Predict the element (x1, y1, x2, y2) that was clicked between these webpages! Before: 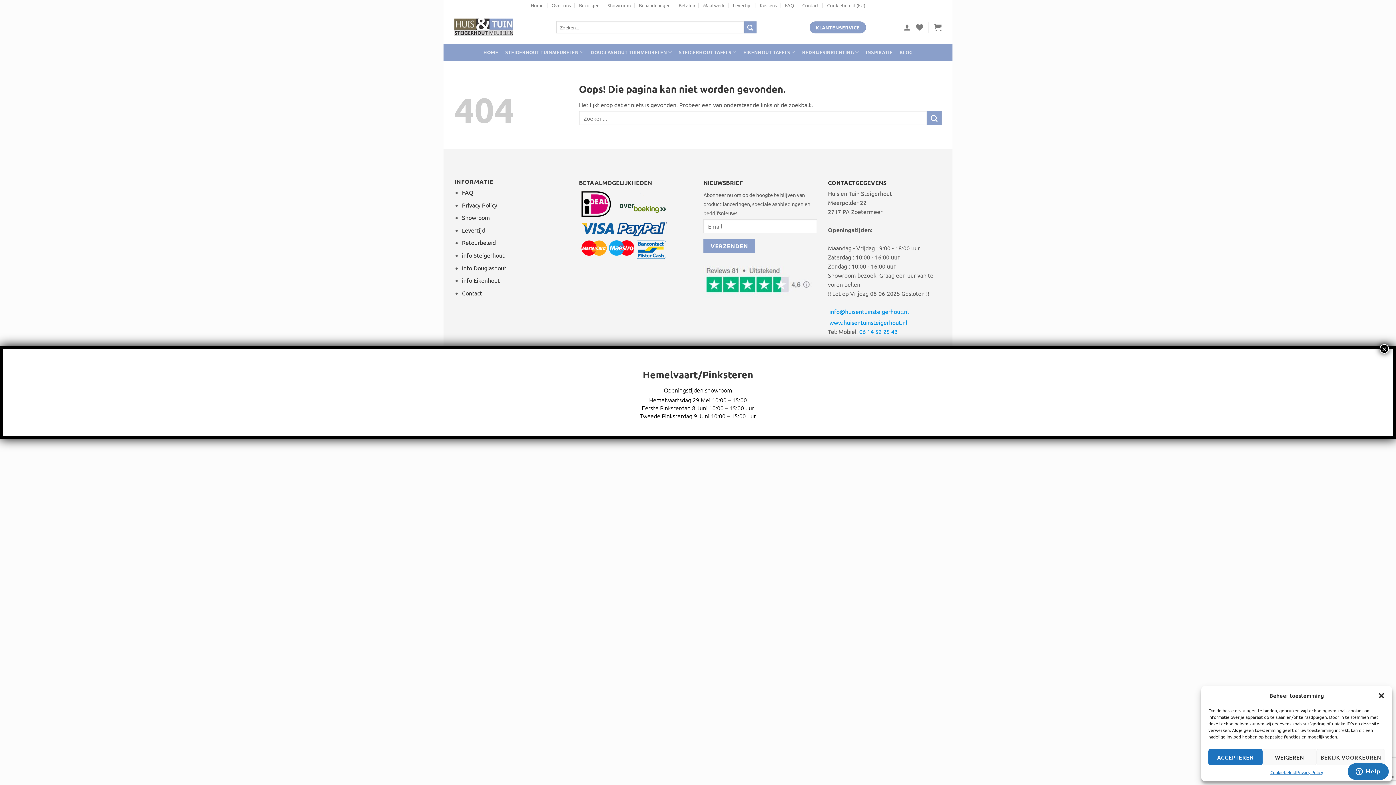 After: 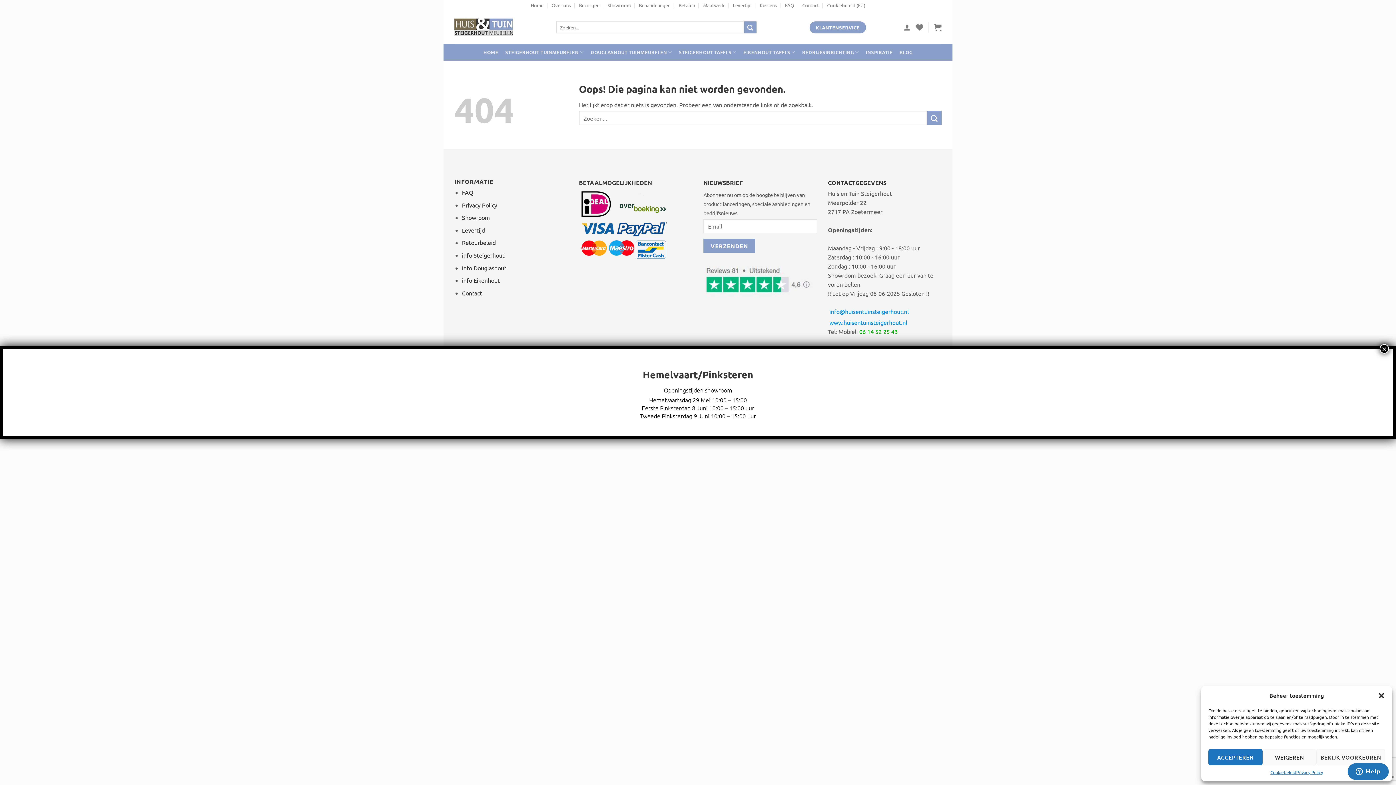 Action: bbox: (859, 327, 898, 335) label: 06 14 52 25 43